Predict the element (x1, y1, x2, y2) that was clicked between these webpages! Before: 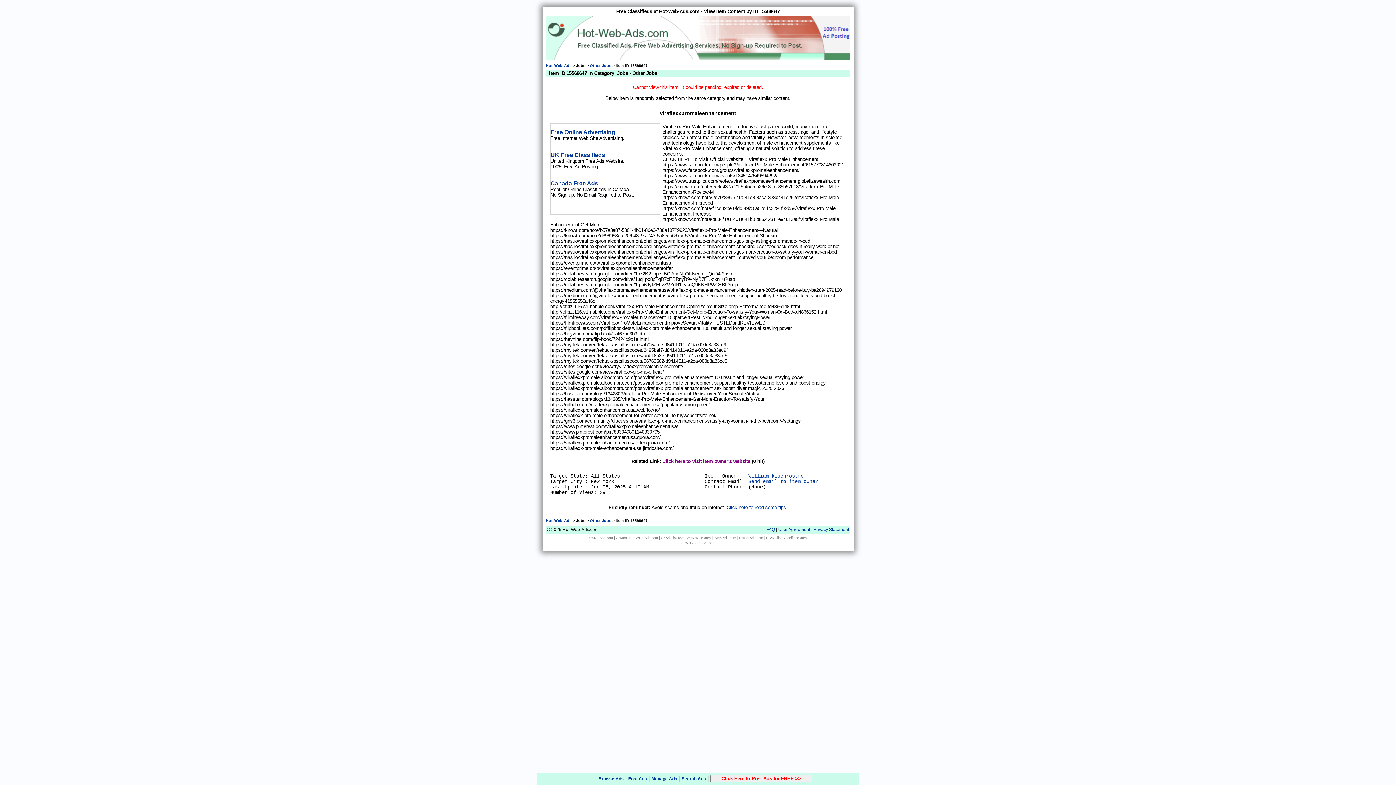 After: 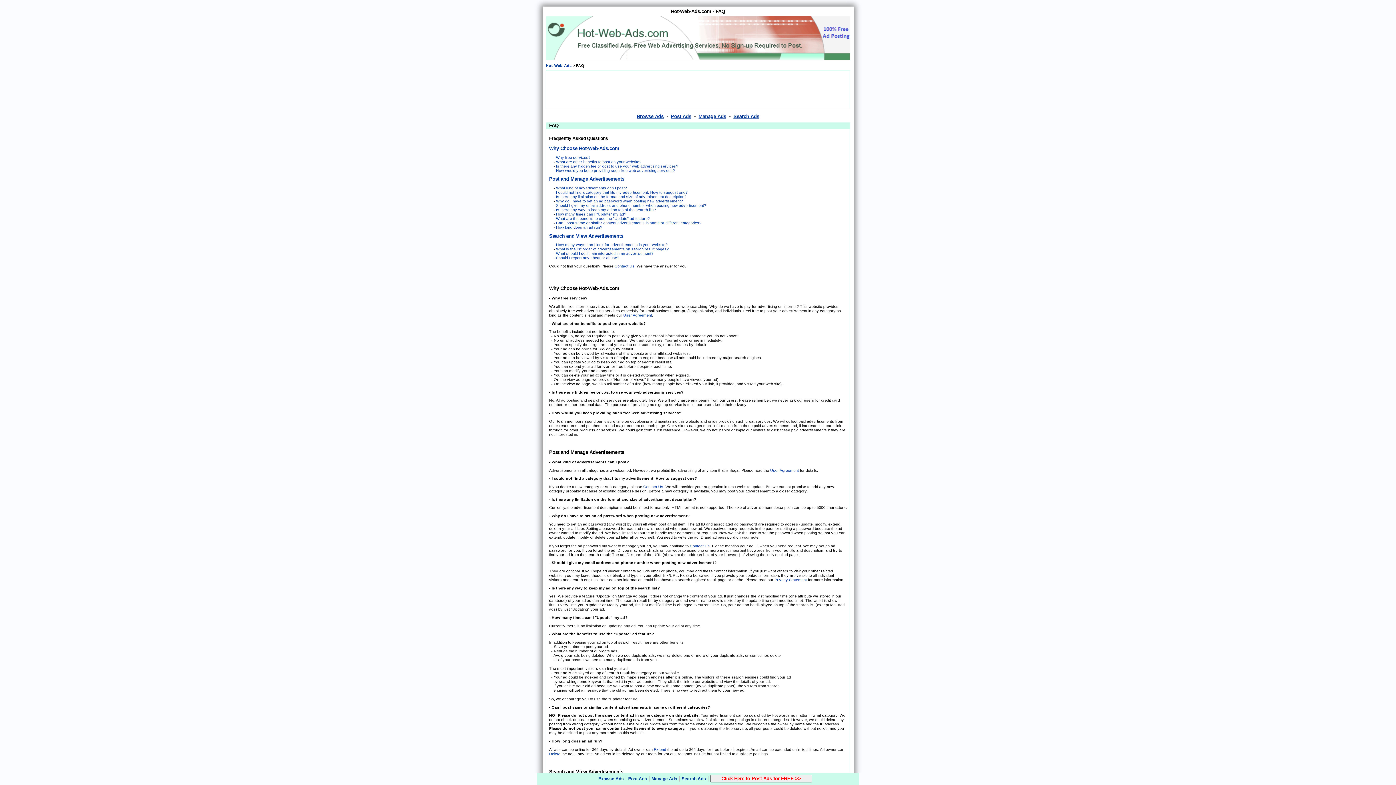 Action: bbox: (766, 527, 775, 532) label: FAQ